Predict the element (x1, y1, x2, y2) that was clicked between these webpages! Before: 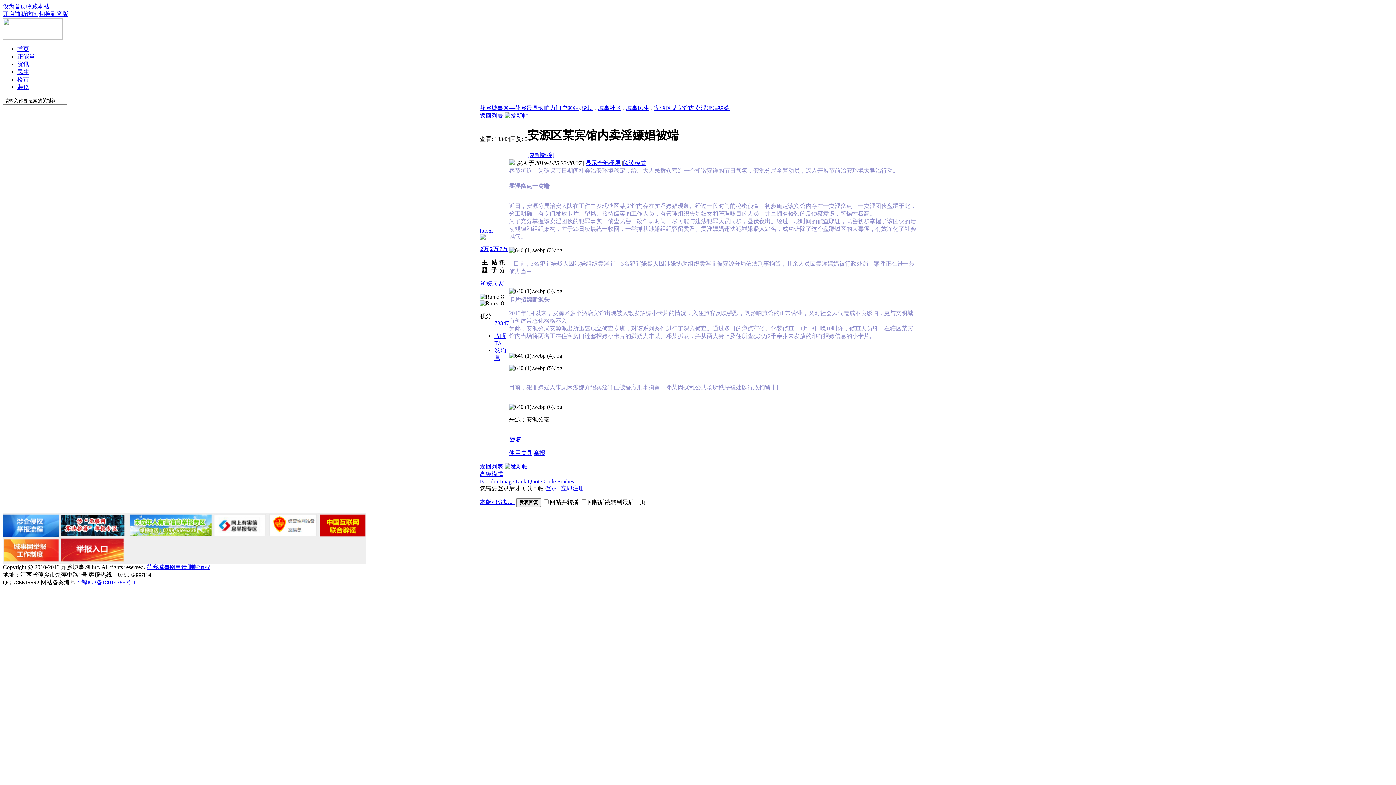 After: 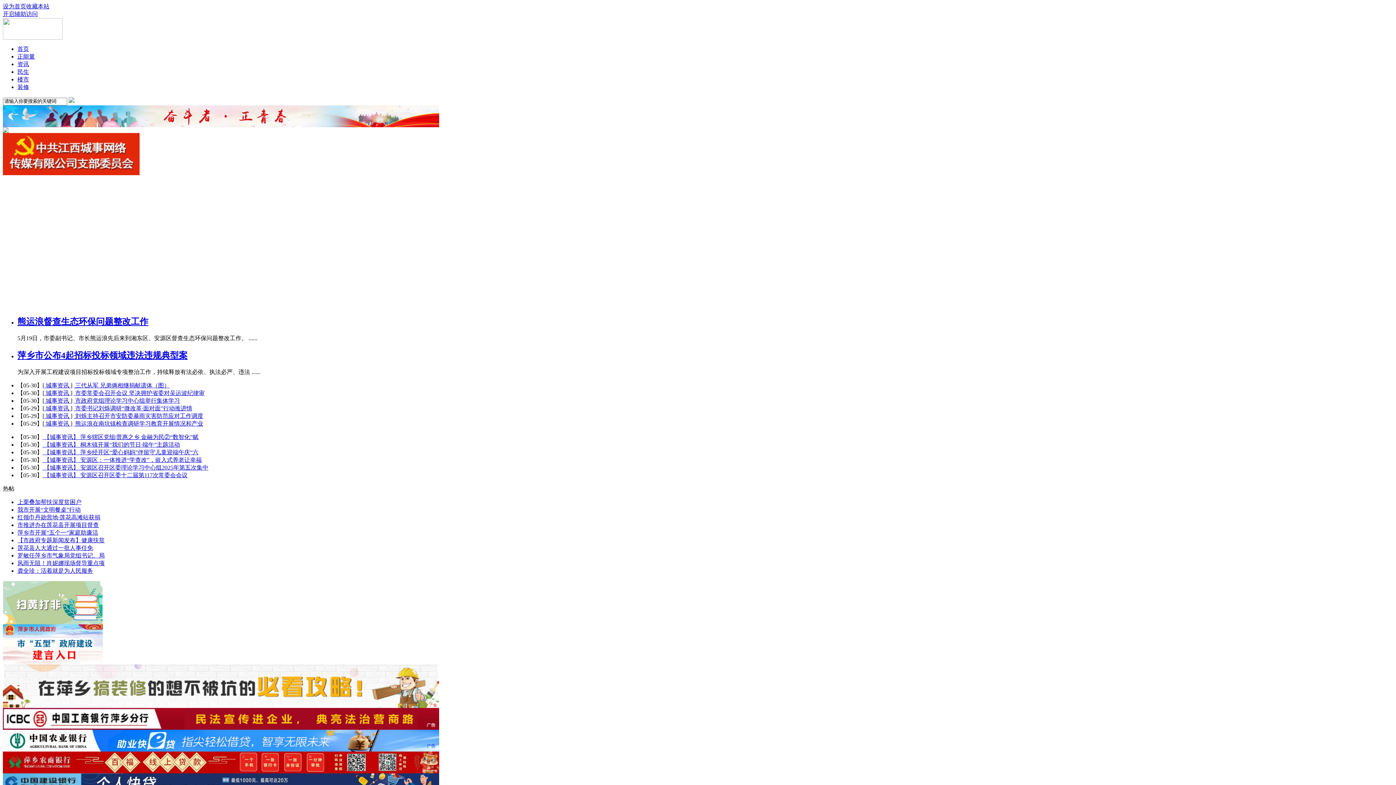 Action: label: 收藏本站 bbox: (26, 3, 49, 9)